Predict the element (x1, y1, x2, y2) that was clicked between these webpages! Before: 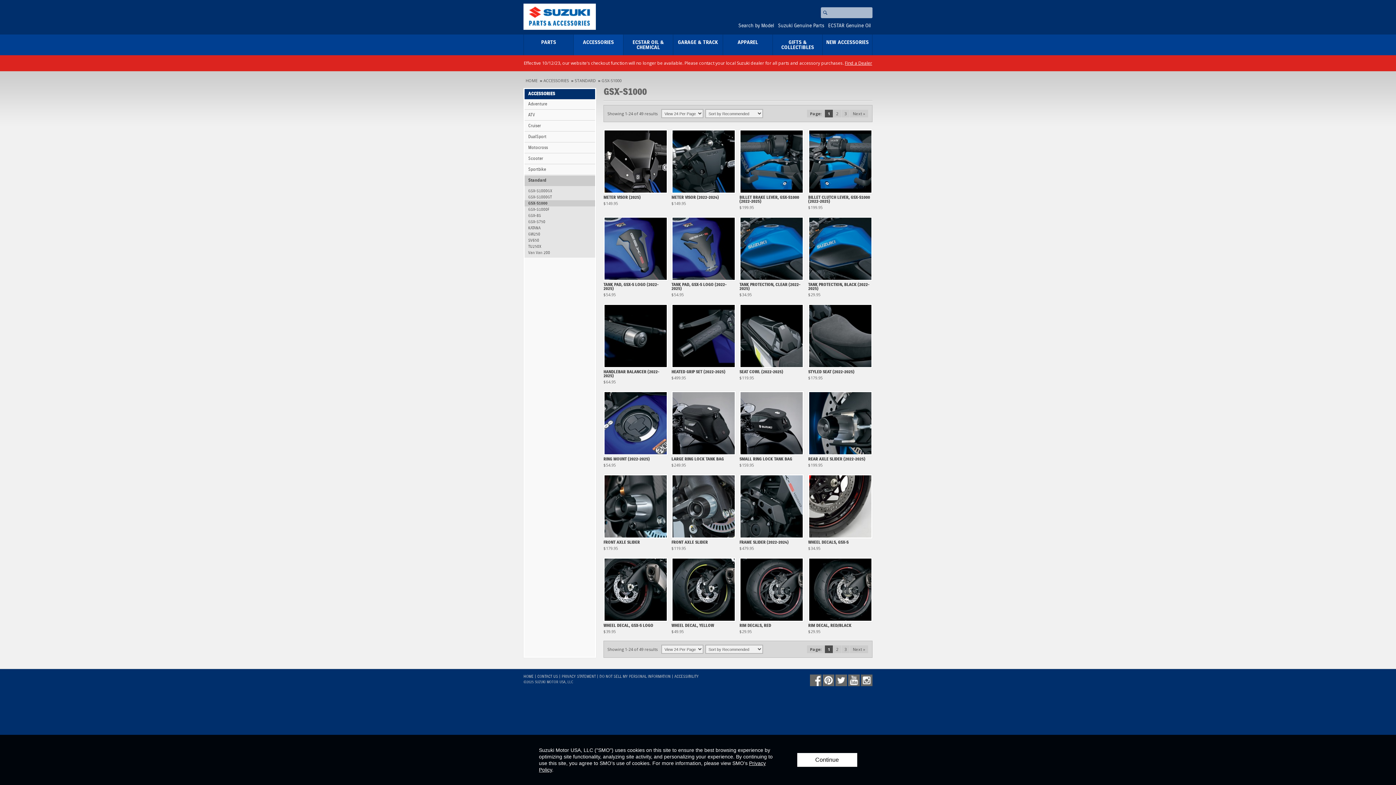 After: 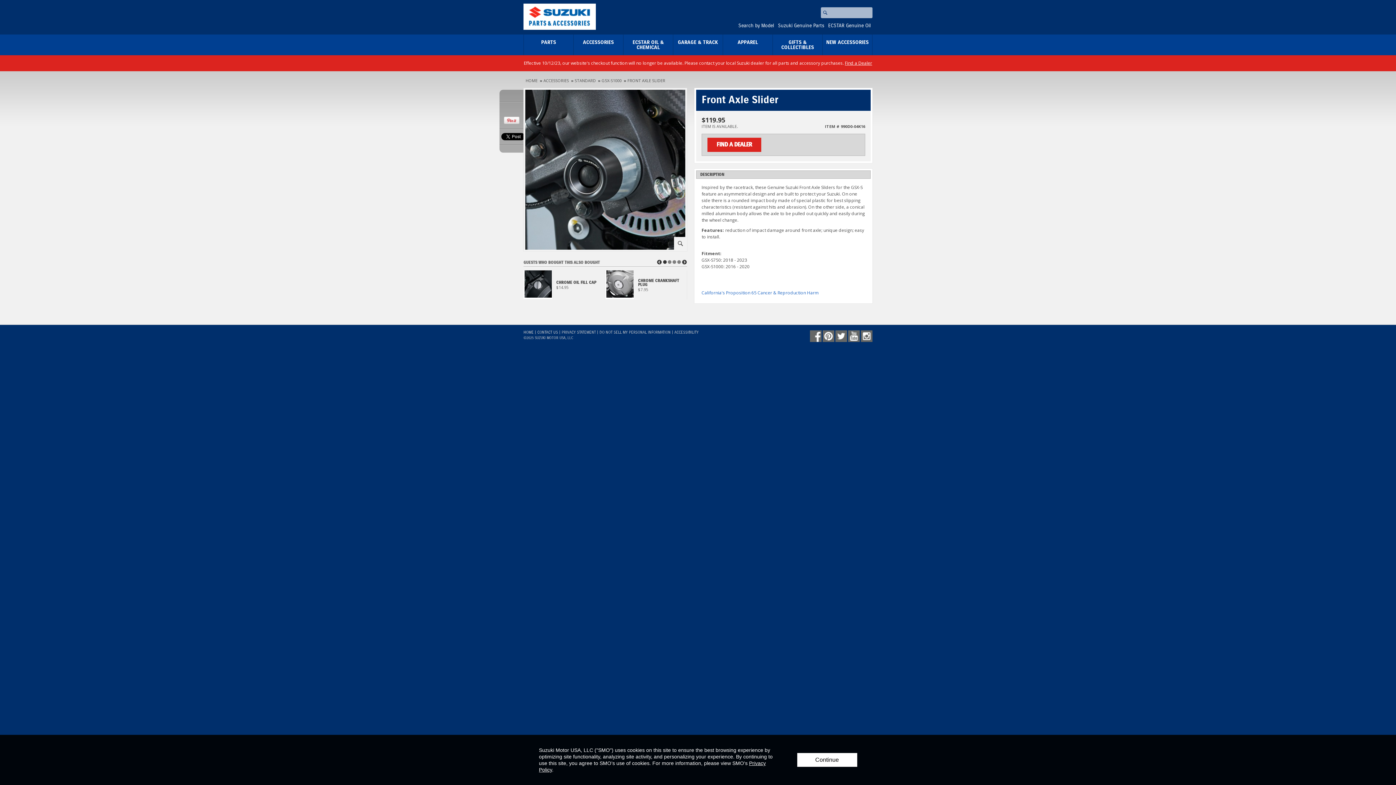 Action: bbox: (671, 474, 736, 550) label: FRONT AXLE SLIDER
$119.95